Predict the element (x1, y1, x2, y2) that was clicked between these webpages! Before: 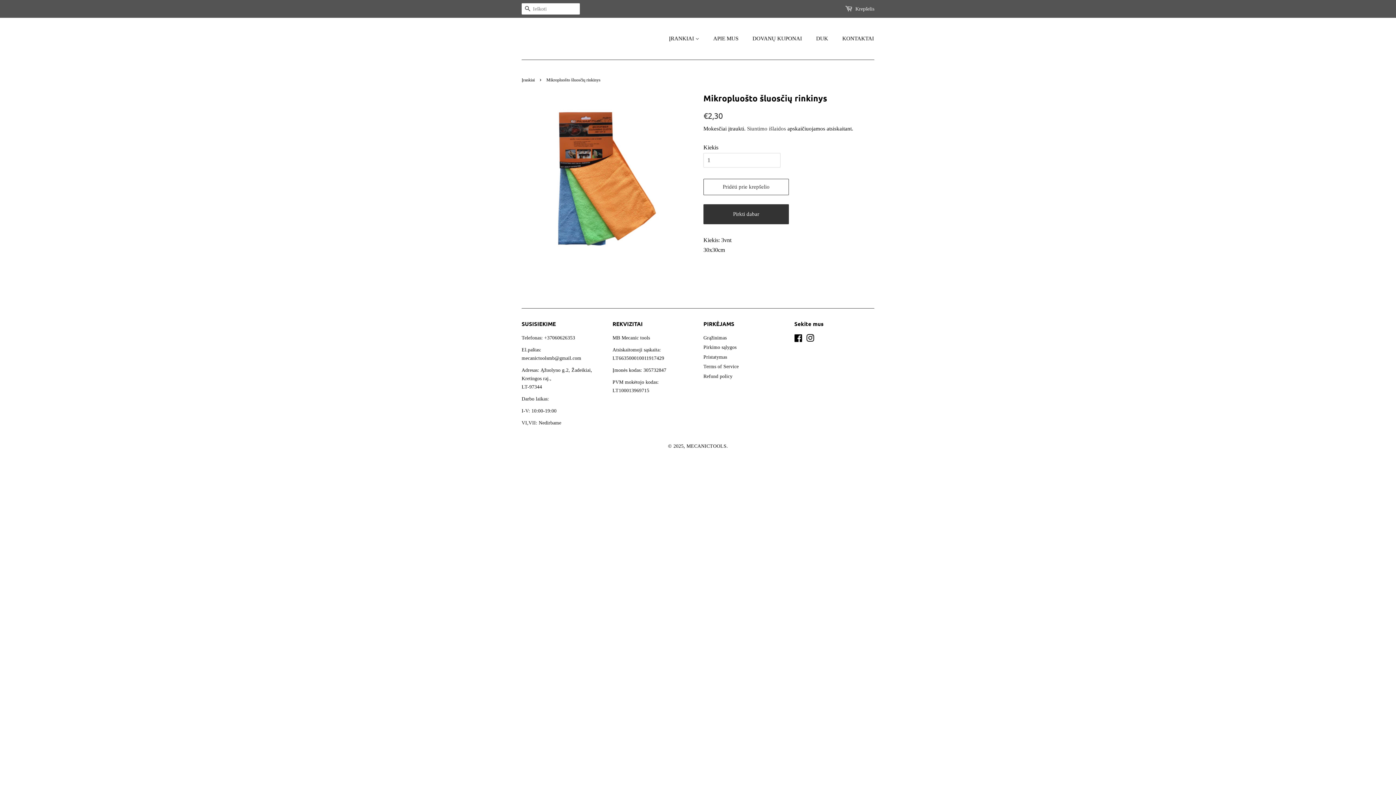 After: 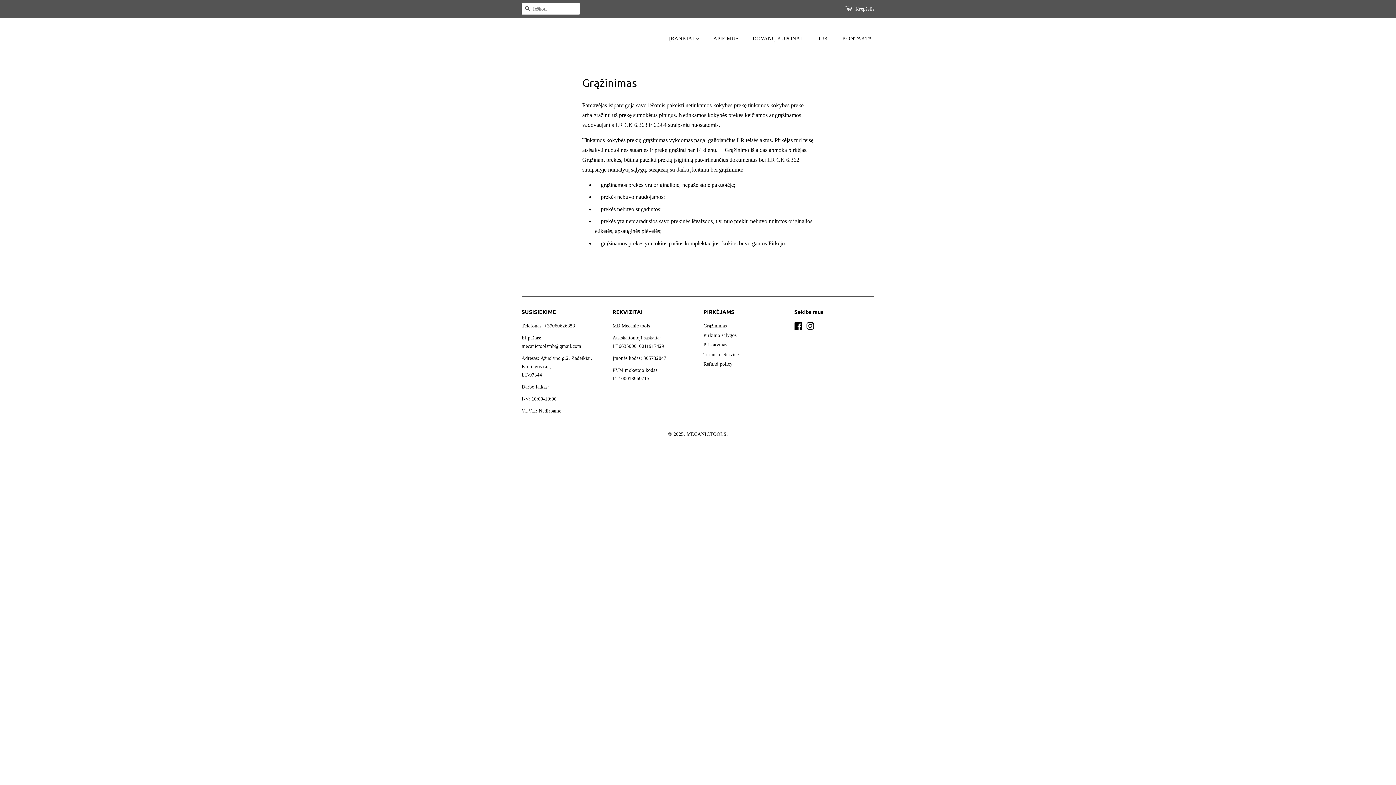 Action: bbox: (703, 335, 726, 340) label: Grąžinimas